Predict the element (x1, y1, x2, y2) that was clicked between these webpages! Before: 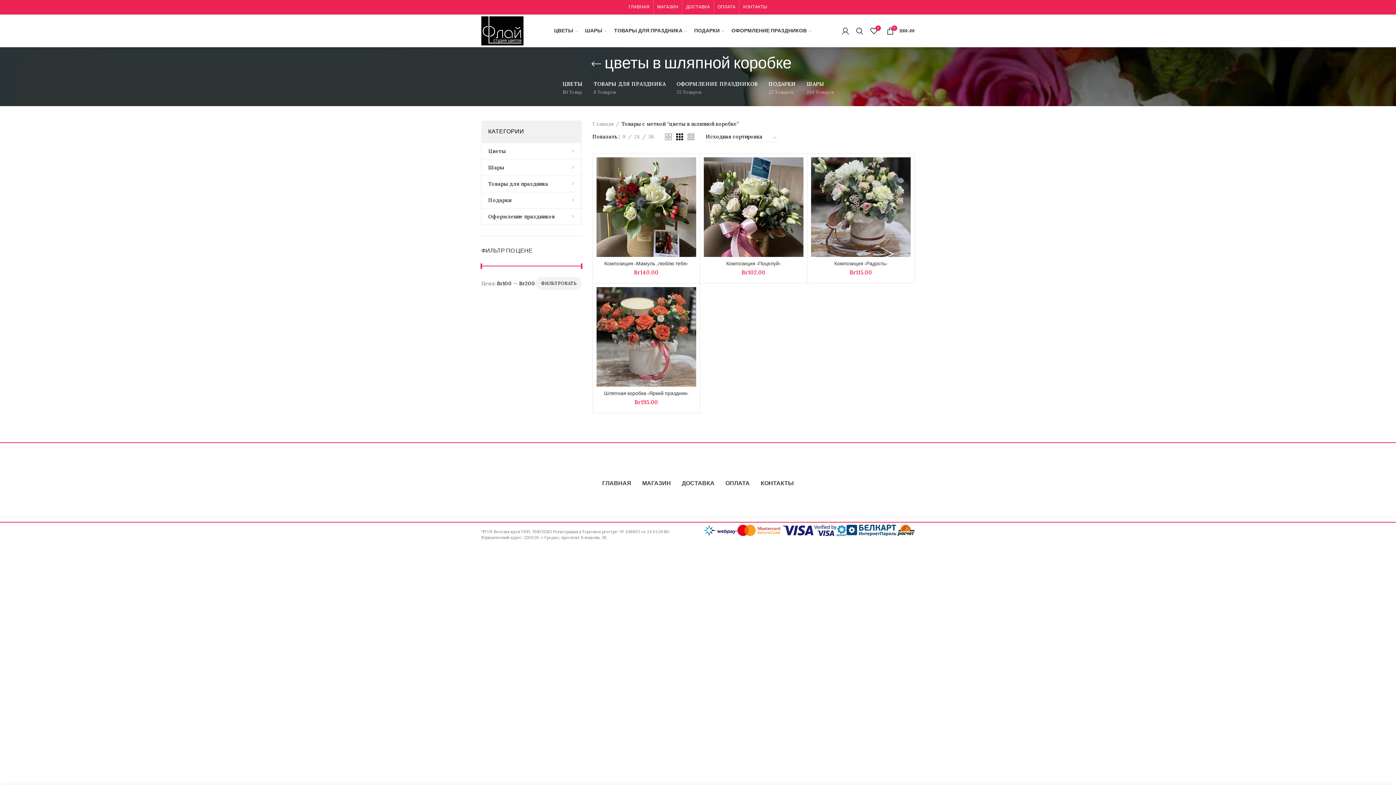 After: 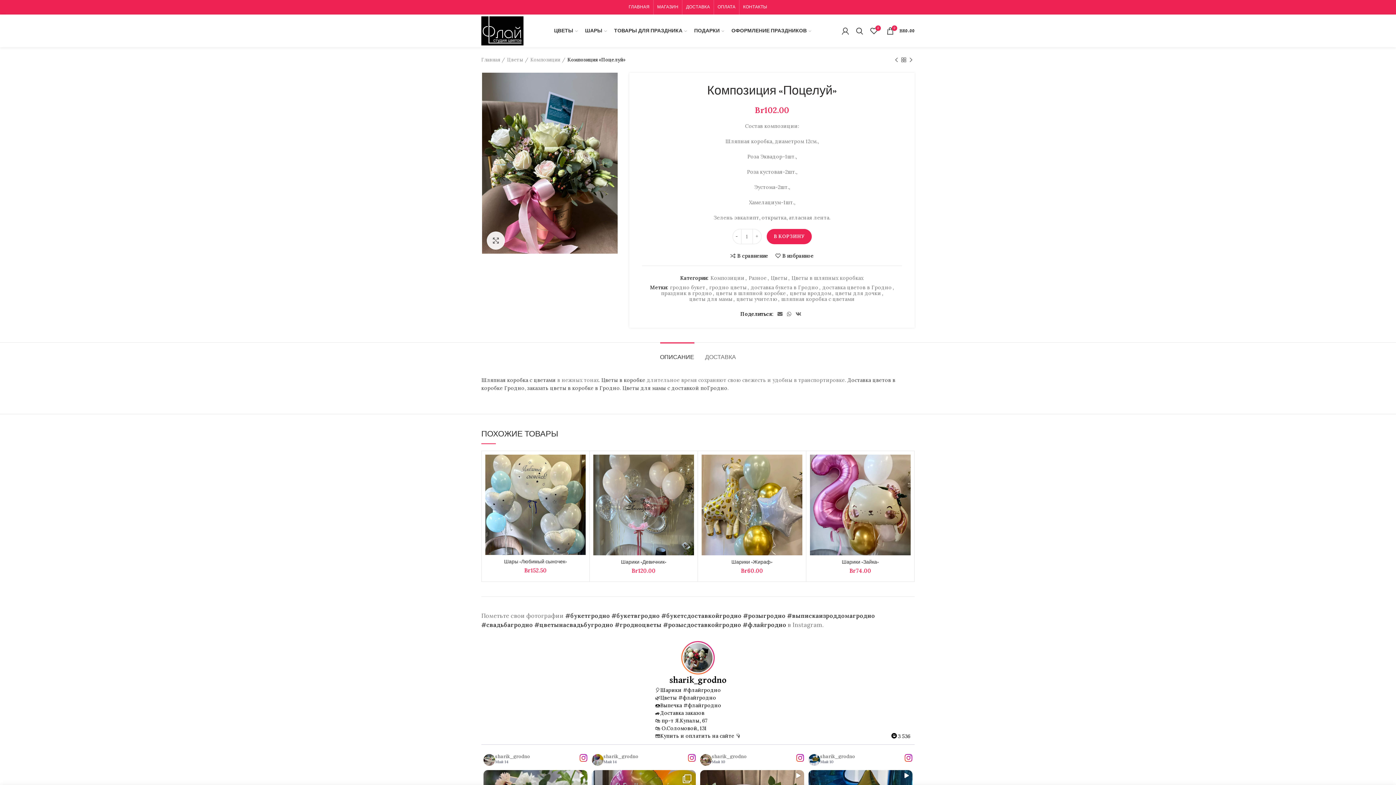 Action: bbox: (703, 157, 803, 257)